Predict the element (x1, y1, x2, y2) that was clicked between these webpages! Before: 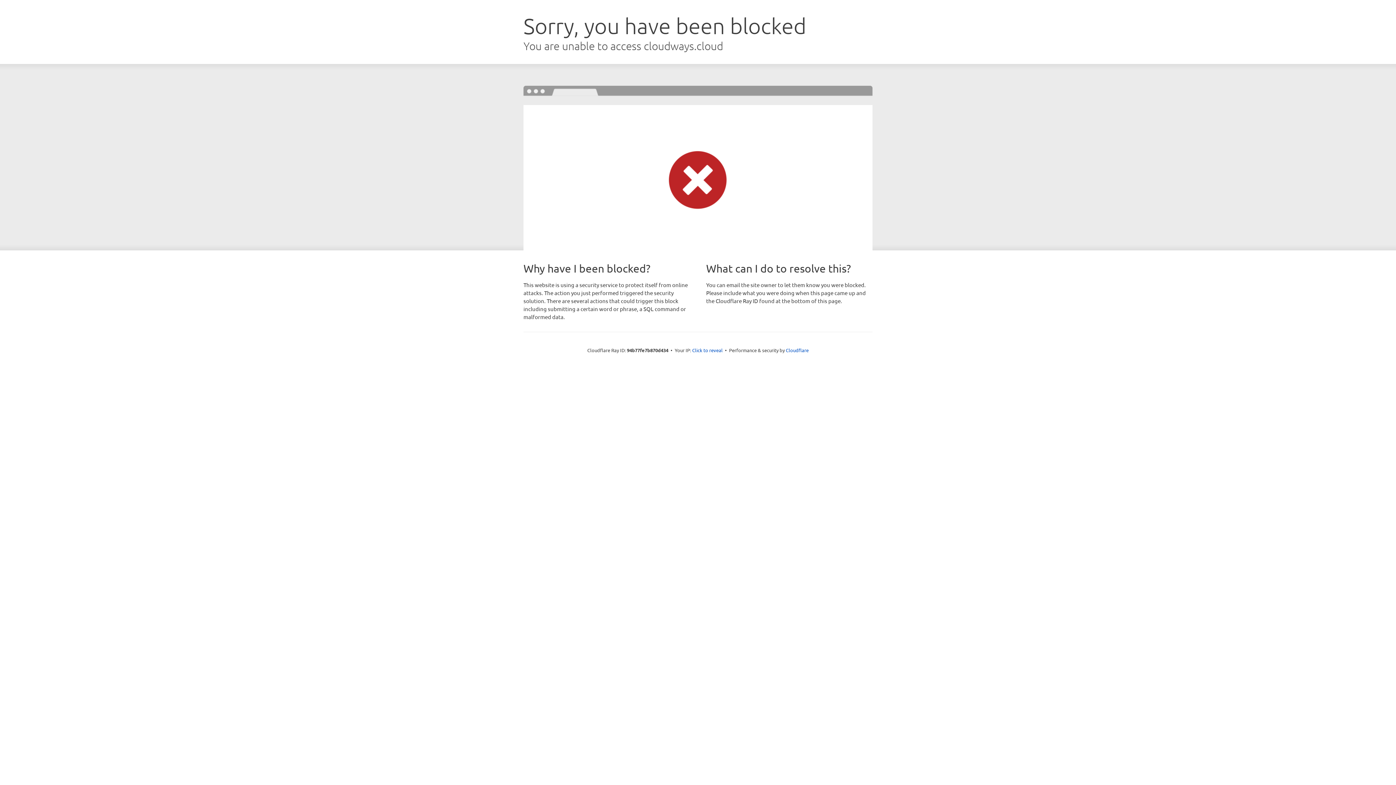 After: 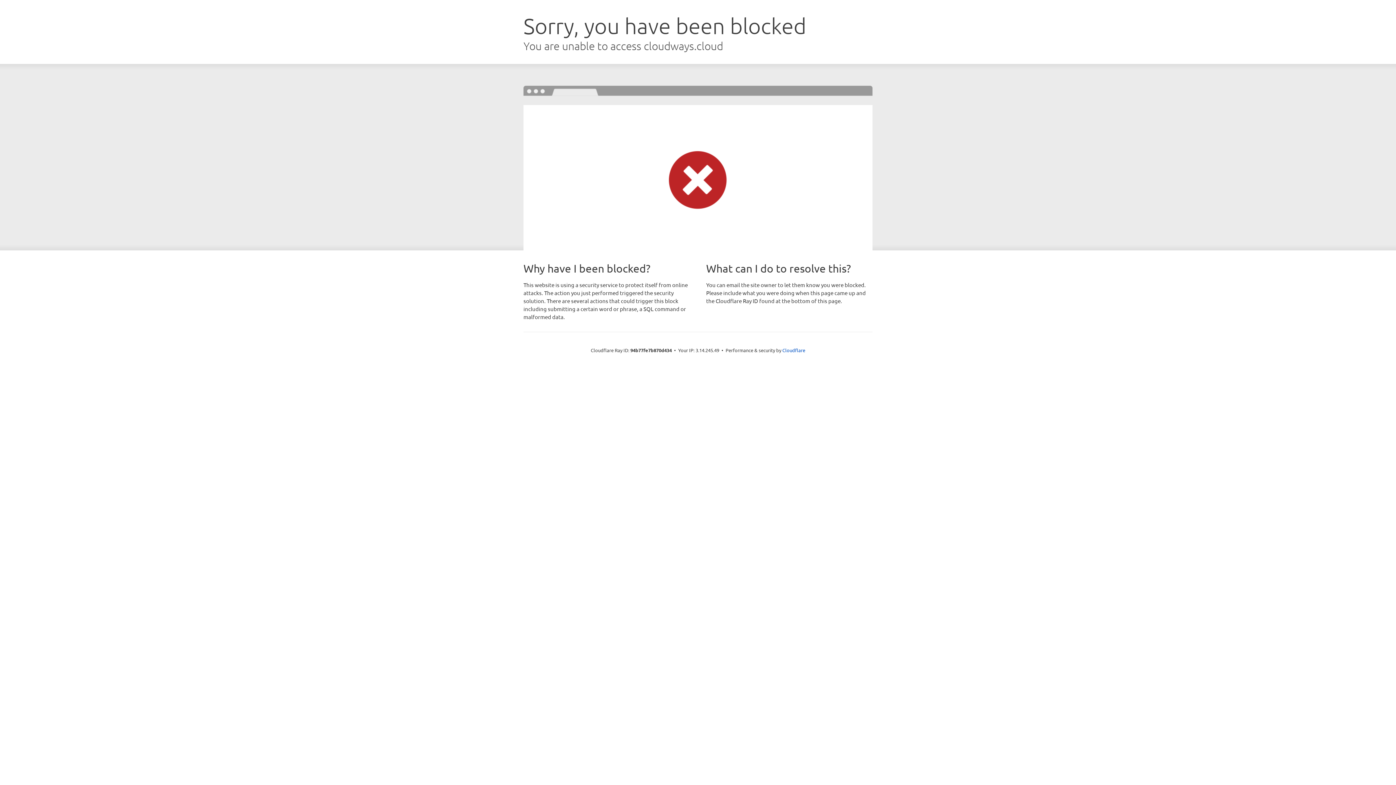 Action: bbox: (692, 346, 722, 353) label: Click to reveal